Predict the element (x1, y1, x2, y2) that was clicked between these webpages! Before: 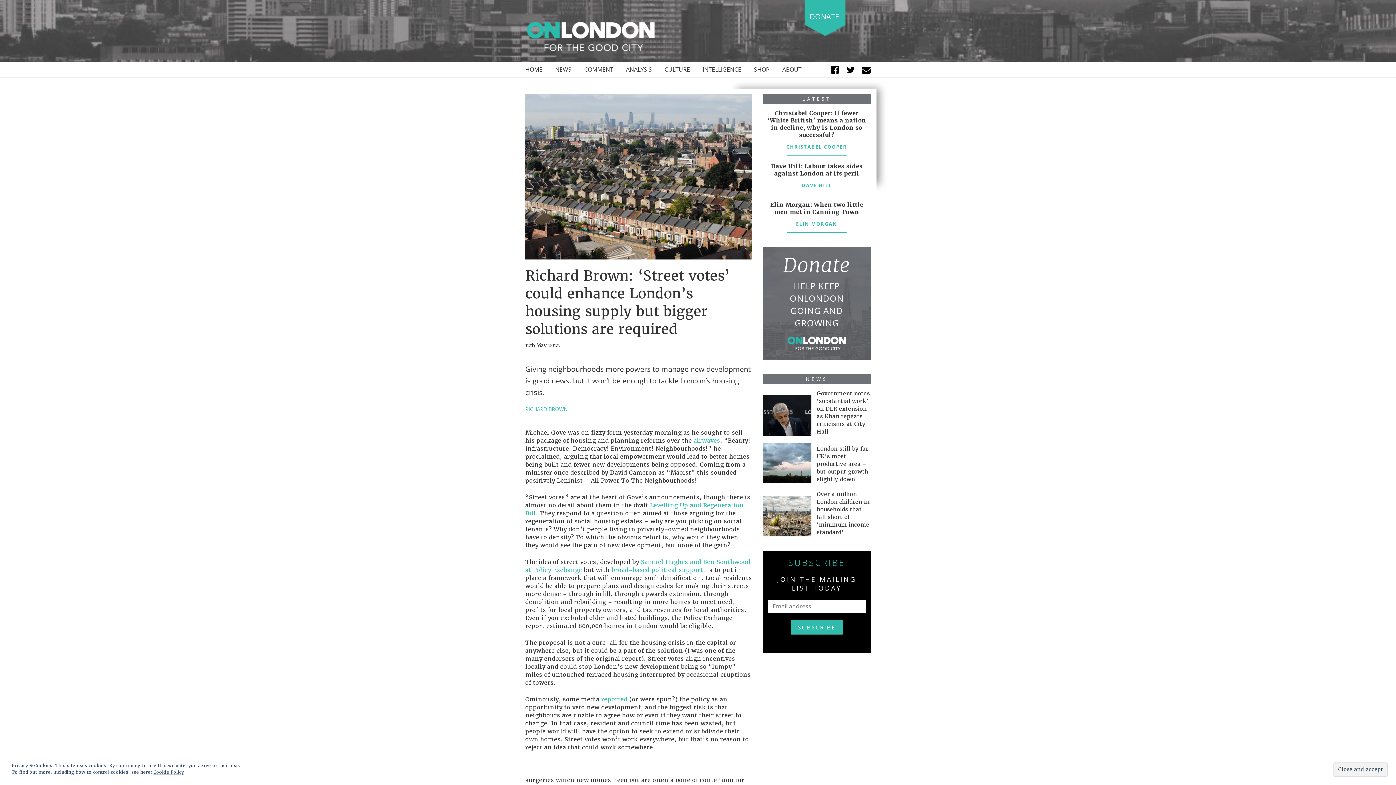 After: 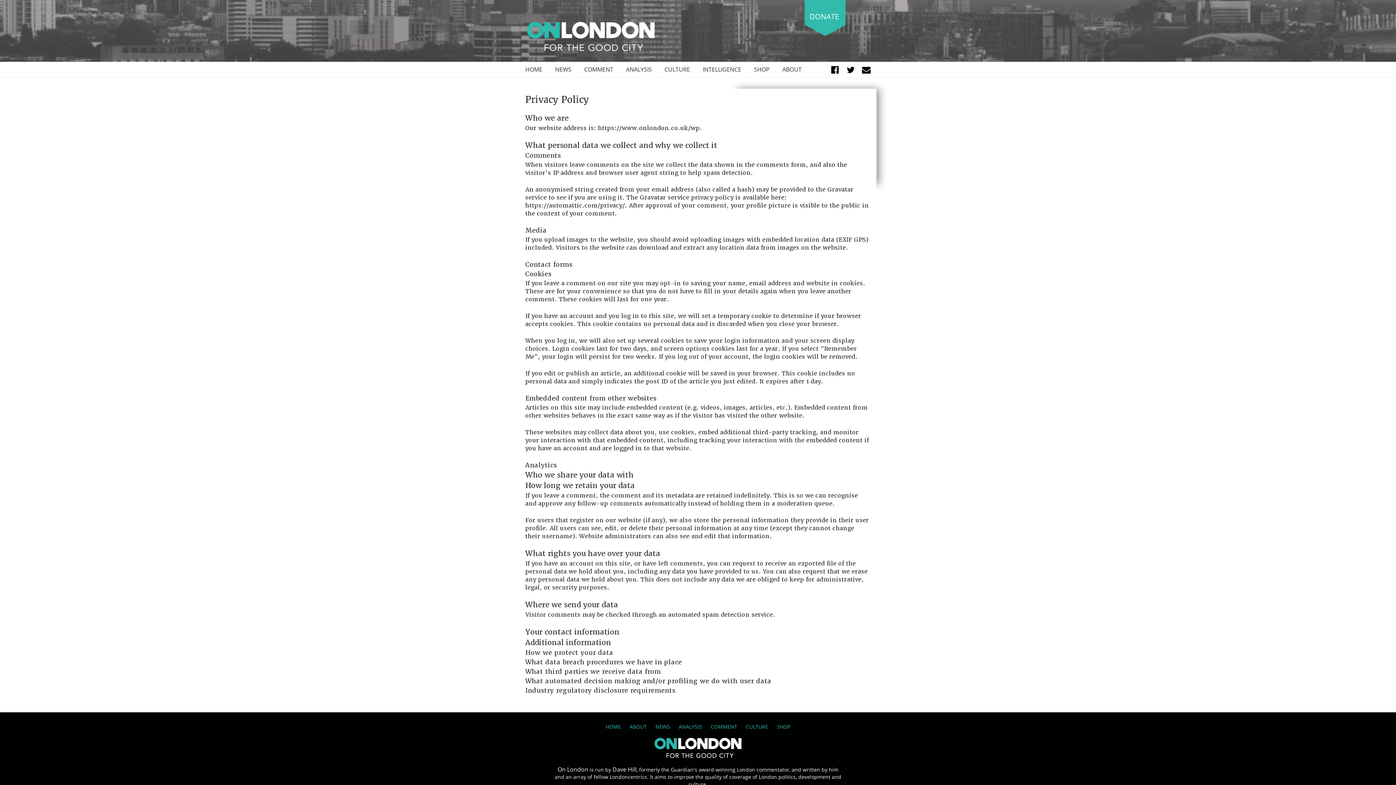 Action: label: Cookie Policy bbox: (153, 769, 184, 775)